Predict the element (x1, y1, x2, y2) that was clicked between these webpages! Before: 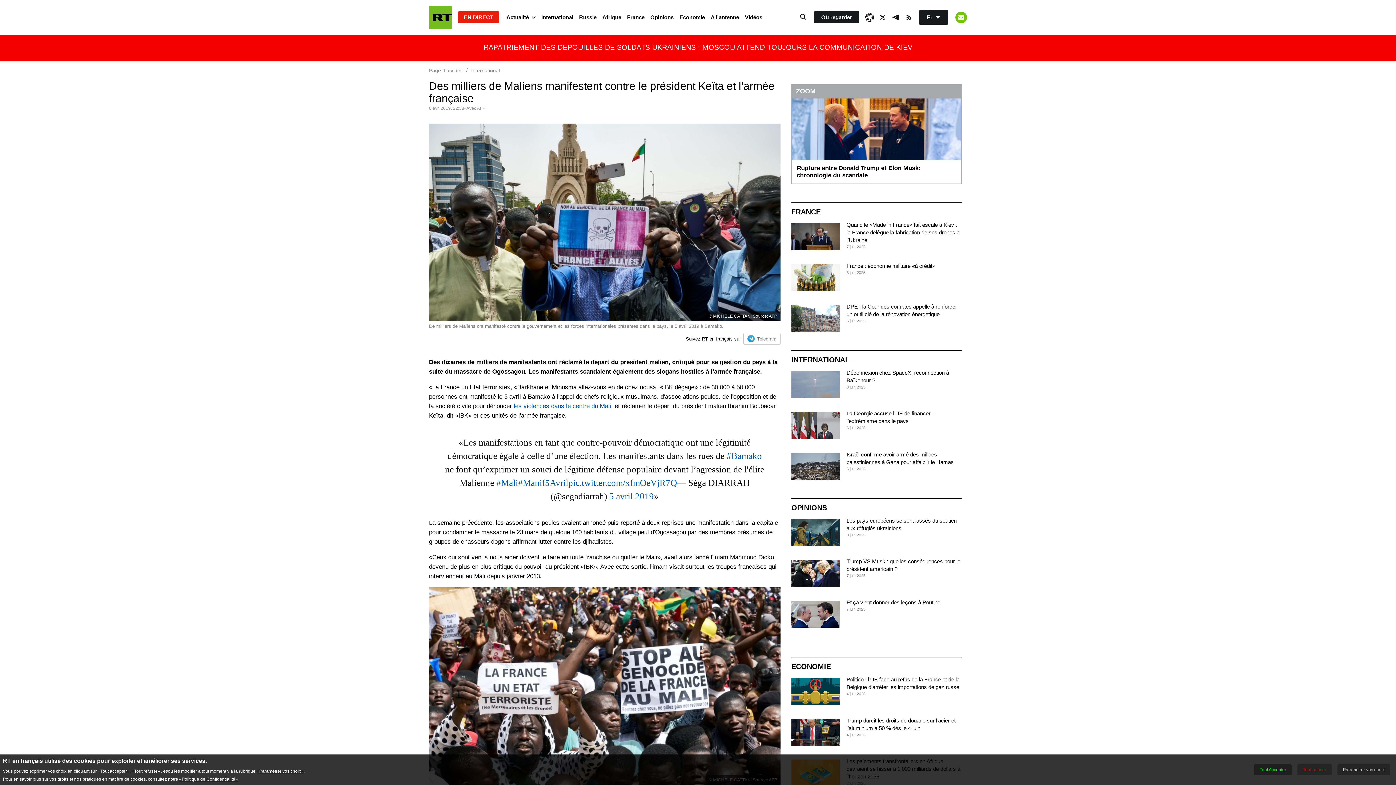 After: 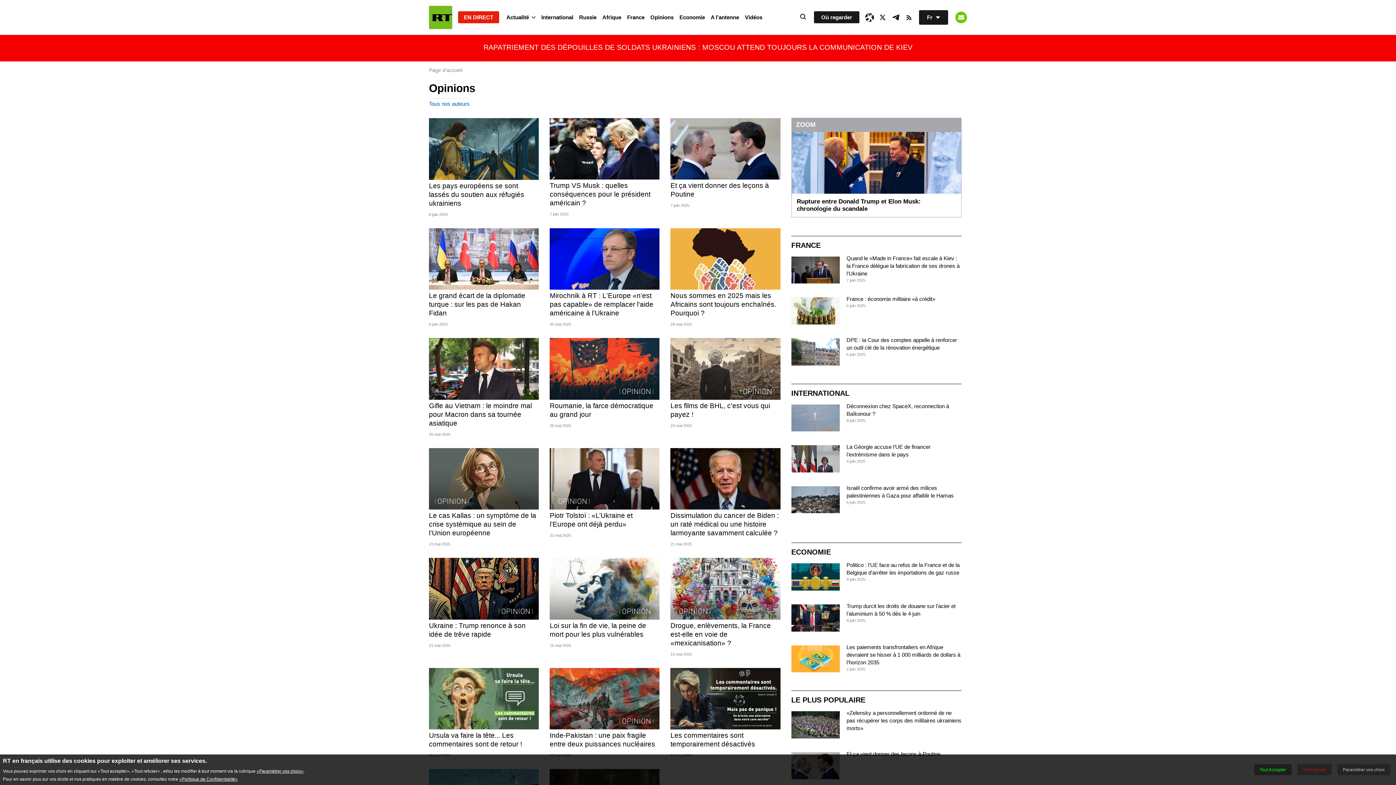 Action: label: Opinions bbox: (647, 10, 676, 24)